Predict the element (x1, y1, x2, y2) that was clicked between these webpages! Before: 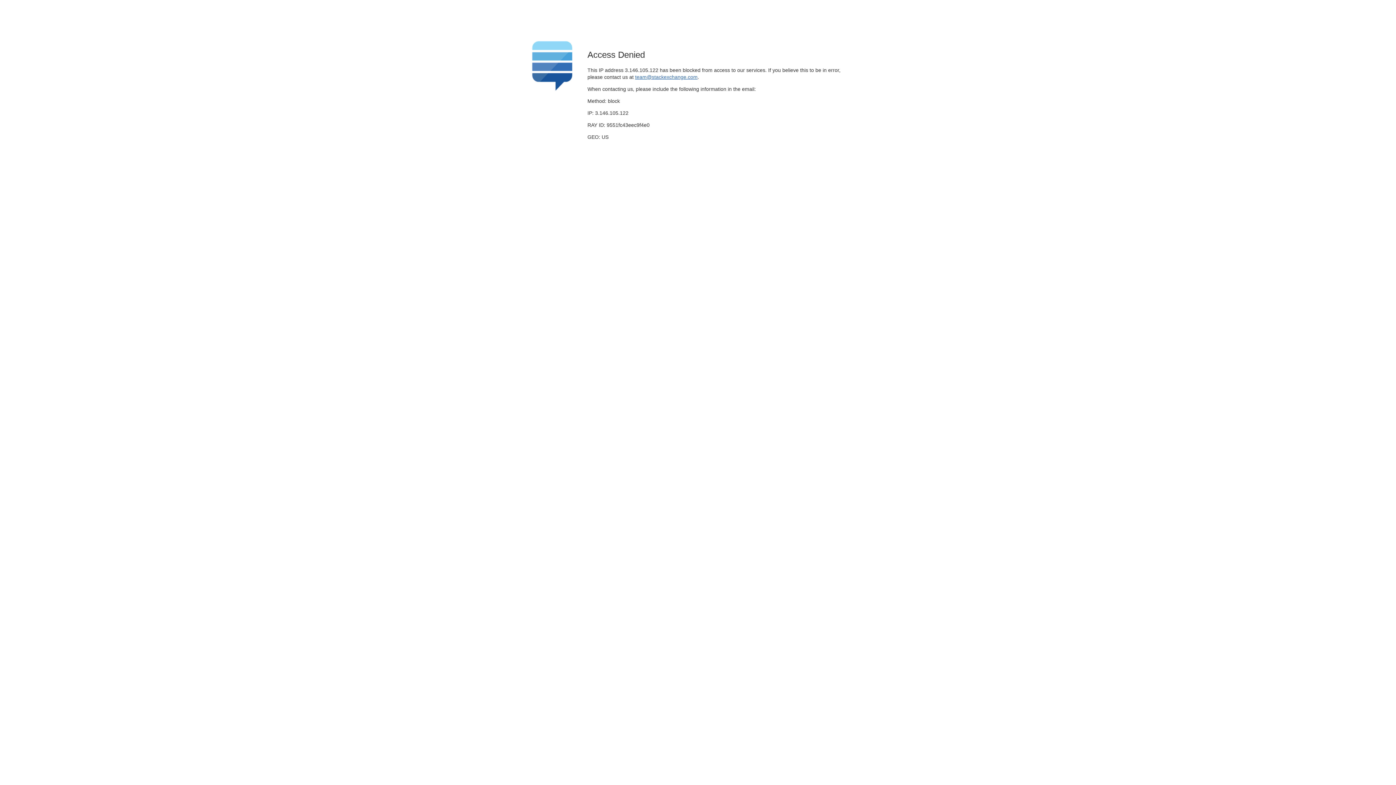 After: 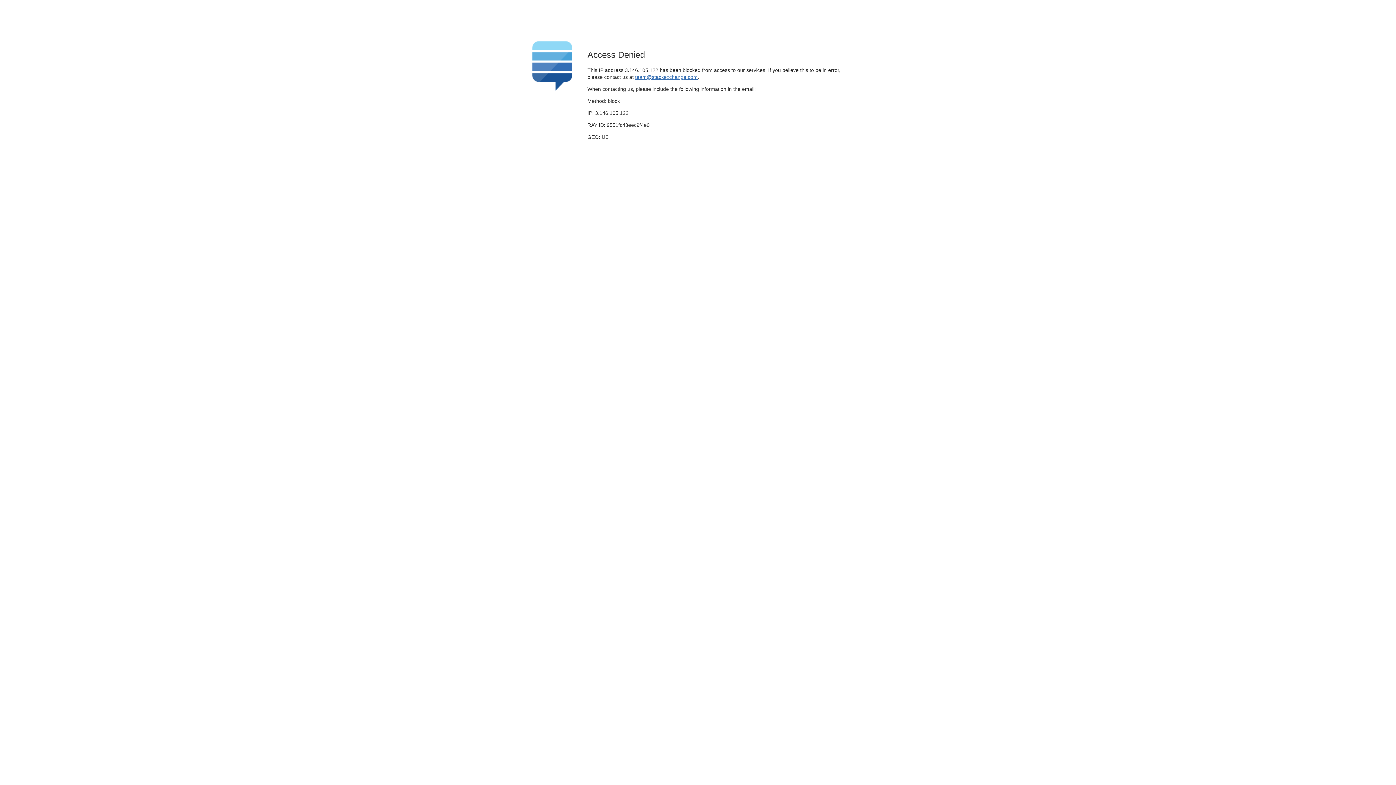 Action: label: team@stackexchange.com bbox: (635, 74, 697, 79)